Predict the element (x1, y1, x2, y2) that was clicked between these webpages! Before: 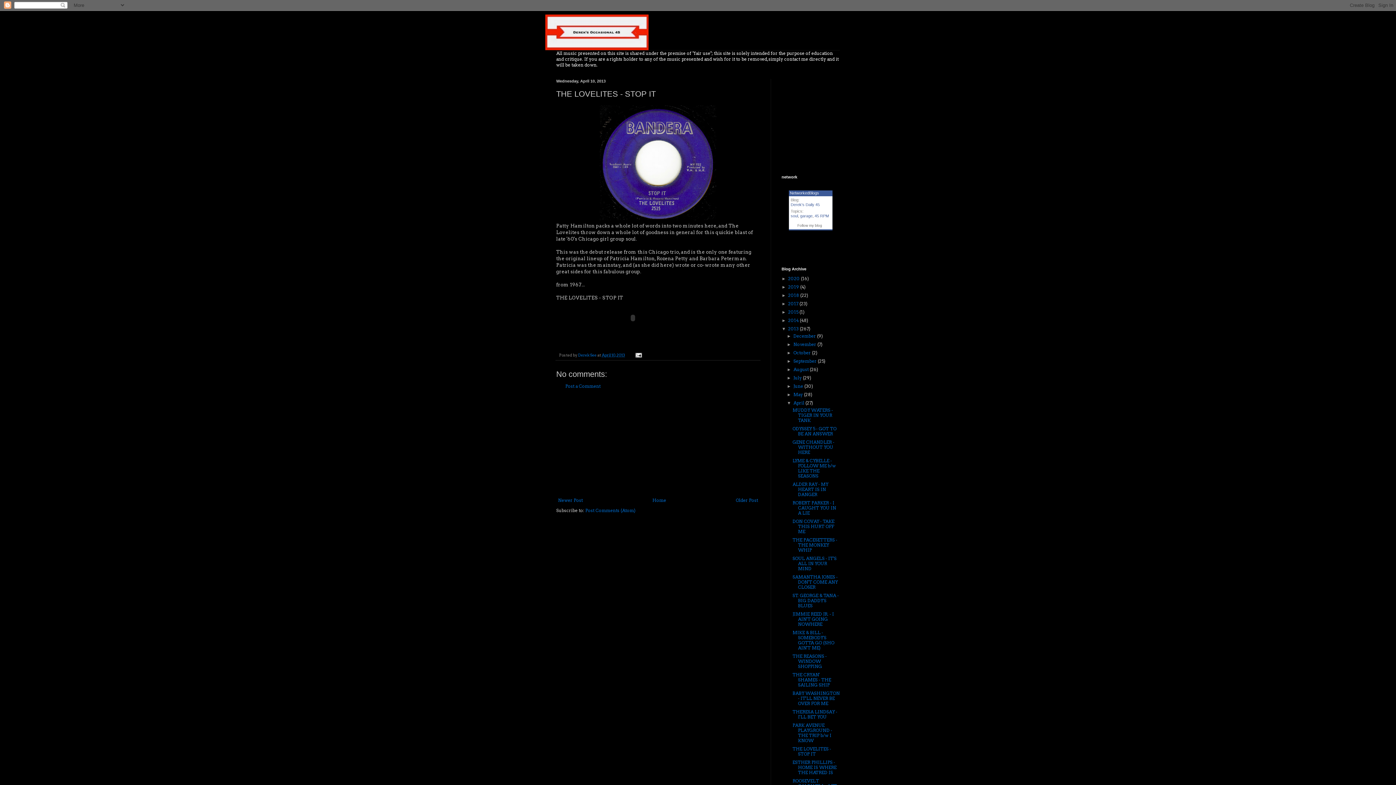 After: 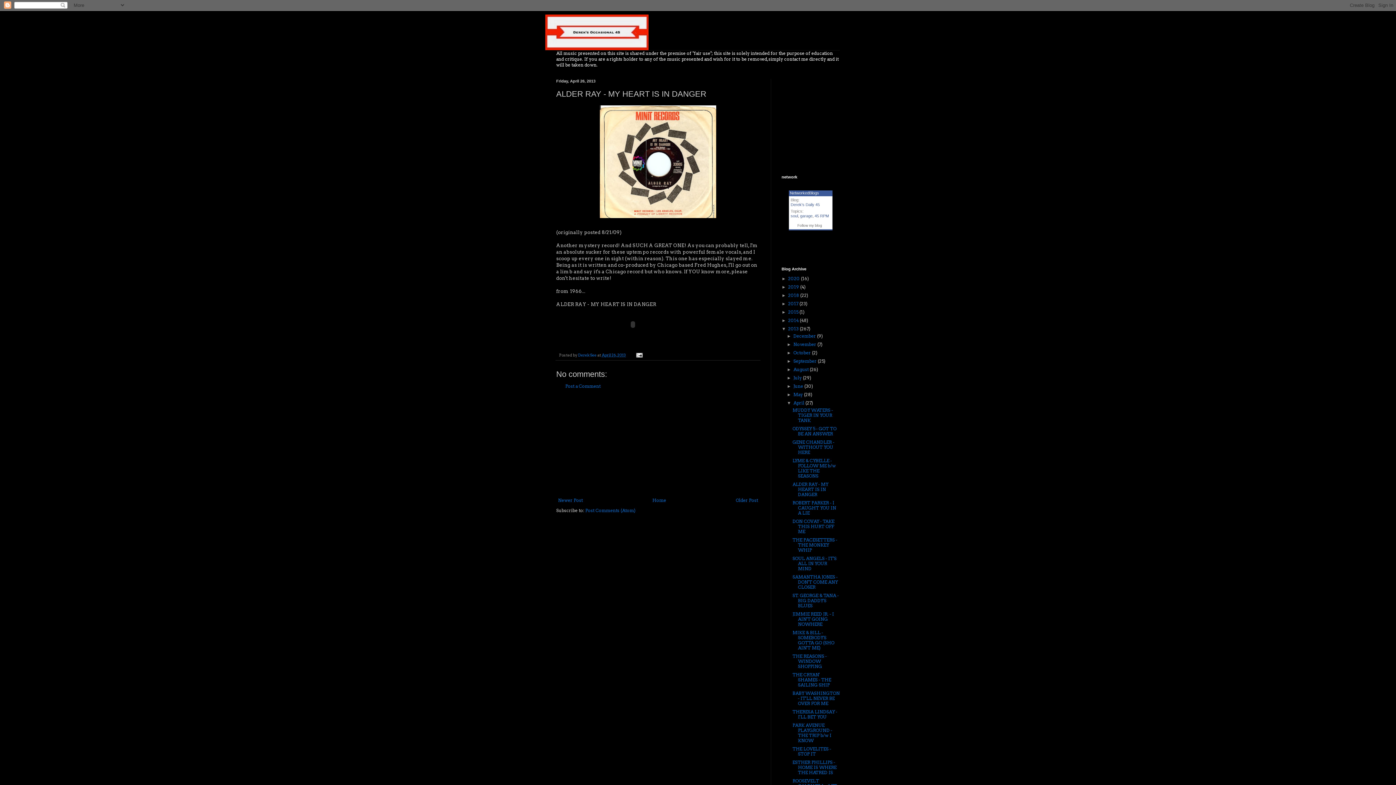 Action: bbox: (792, 481, 828, 497) label: ALDER RAY - MY HEART IS IN DANGER